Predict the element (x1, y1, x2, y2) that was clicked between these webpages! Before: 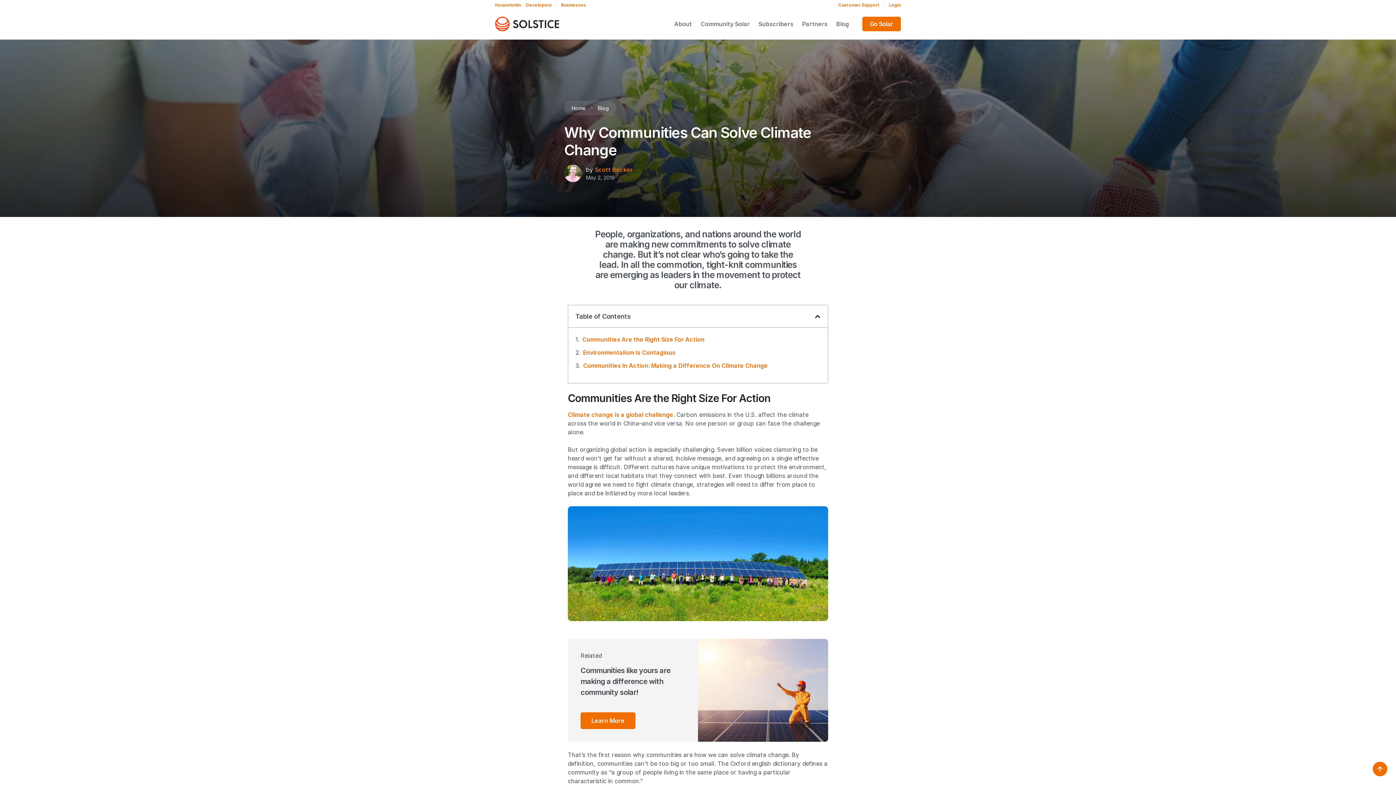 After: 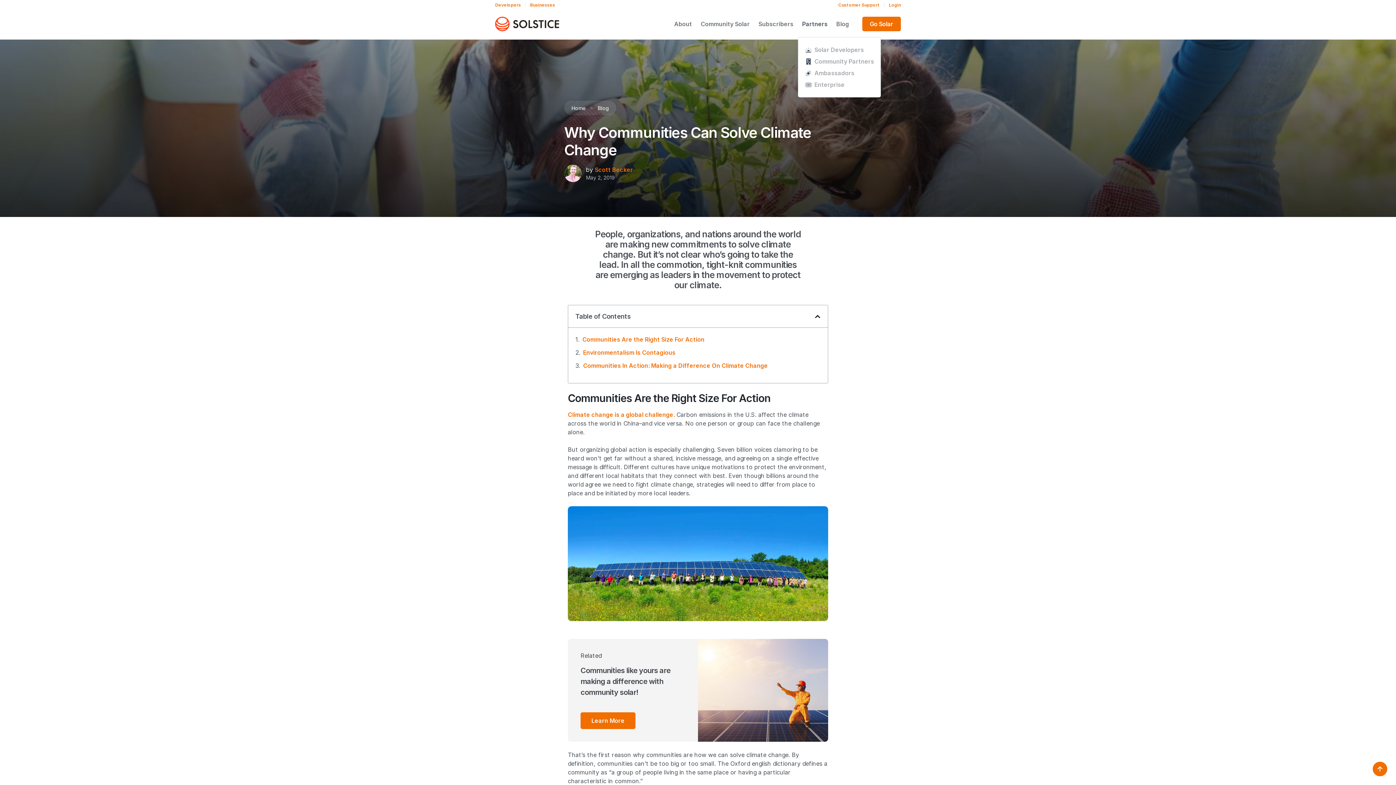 Action: bbox: (798, 10, 832, 37) label: Partners